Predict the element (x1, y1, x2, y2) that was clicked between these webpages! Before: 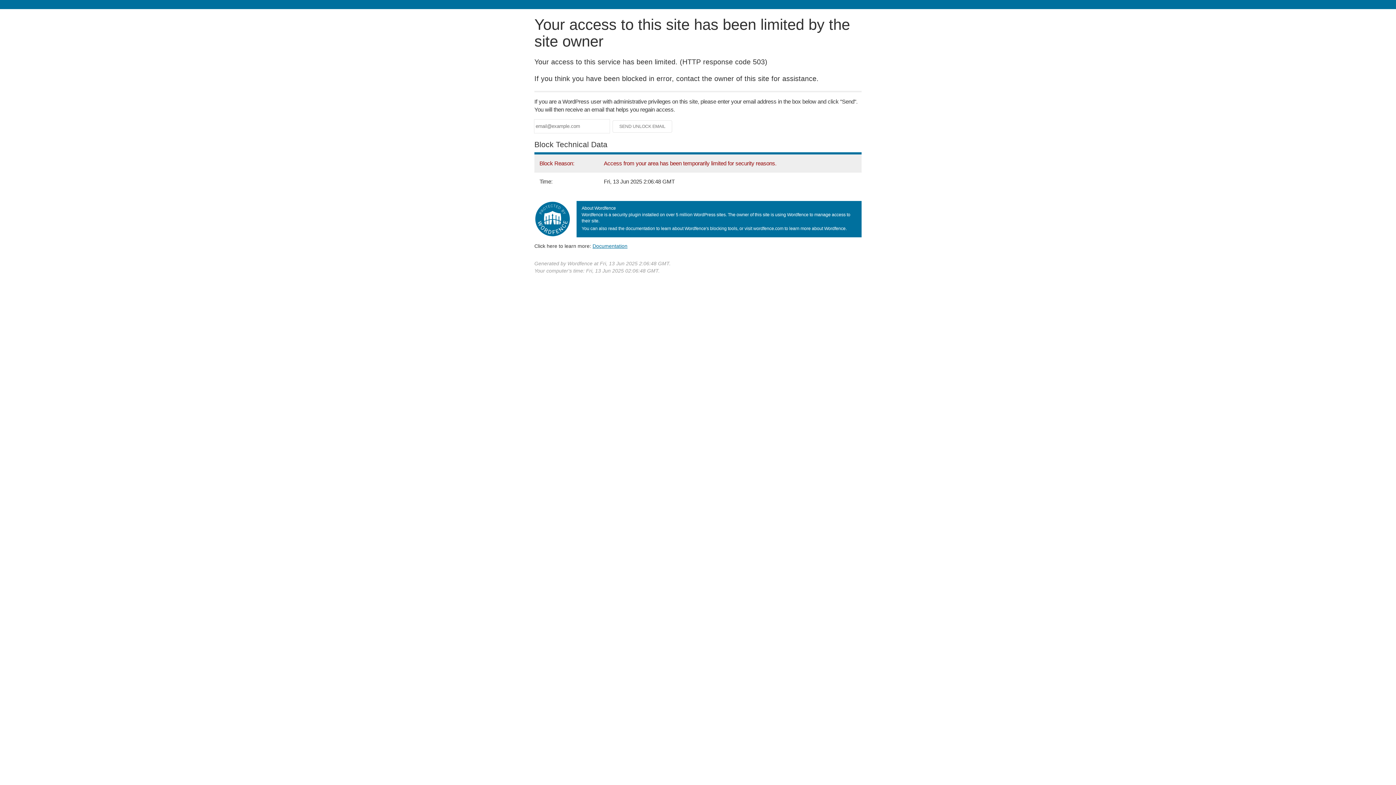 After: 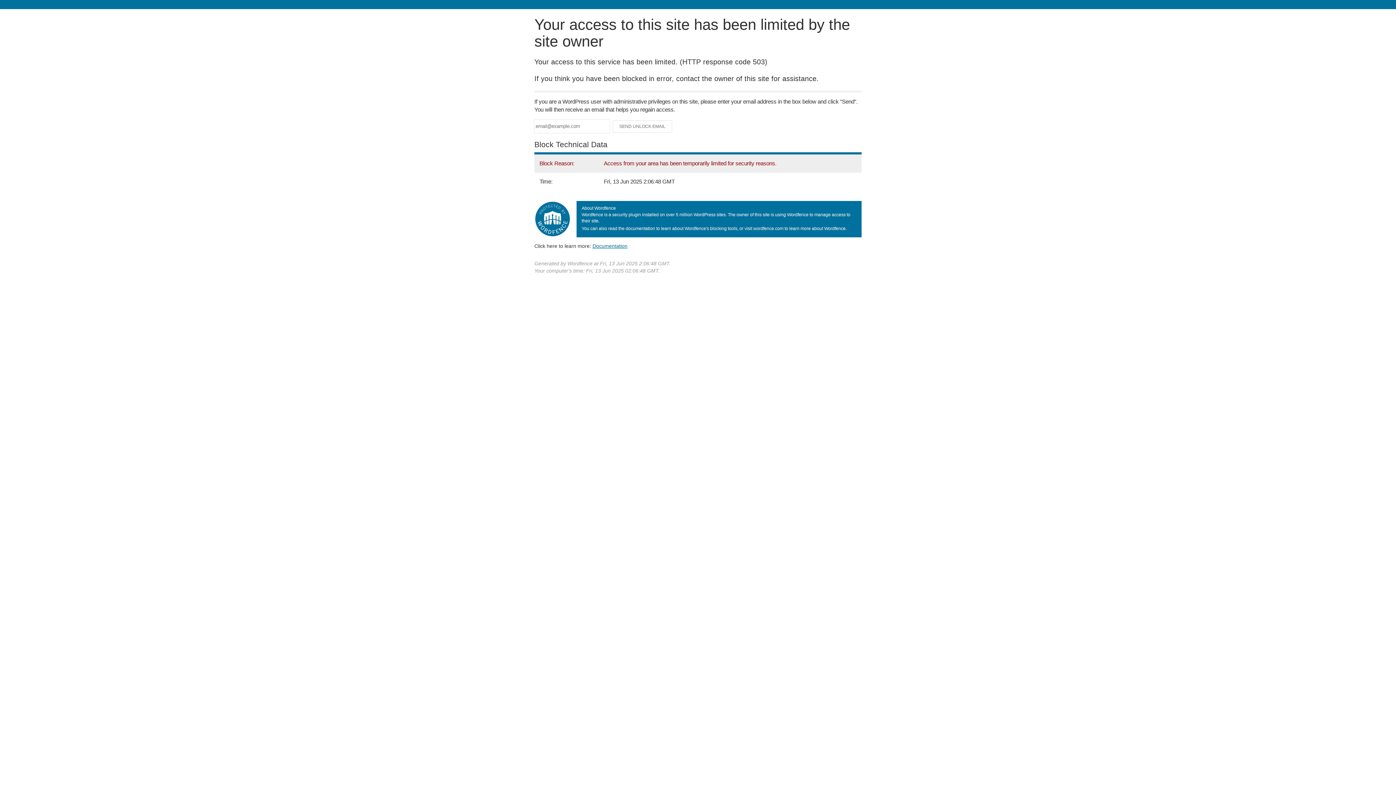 Action: label: Documentation bbox: (592, 243, 627, 248)